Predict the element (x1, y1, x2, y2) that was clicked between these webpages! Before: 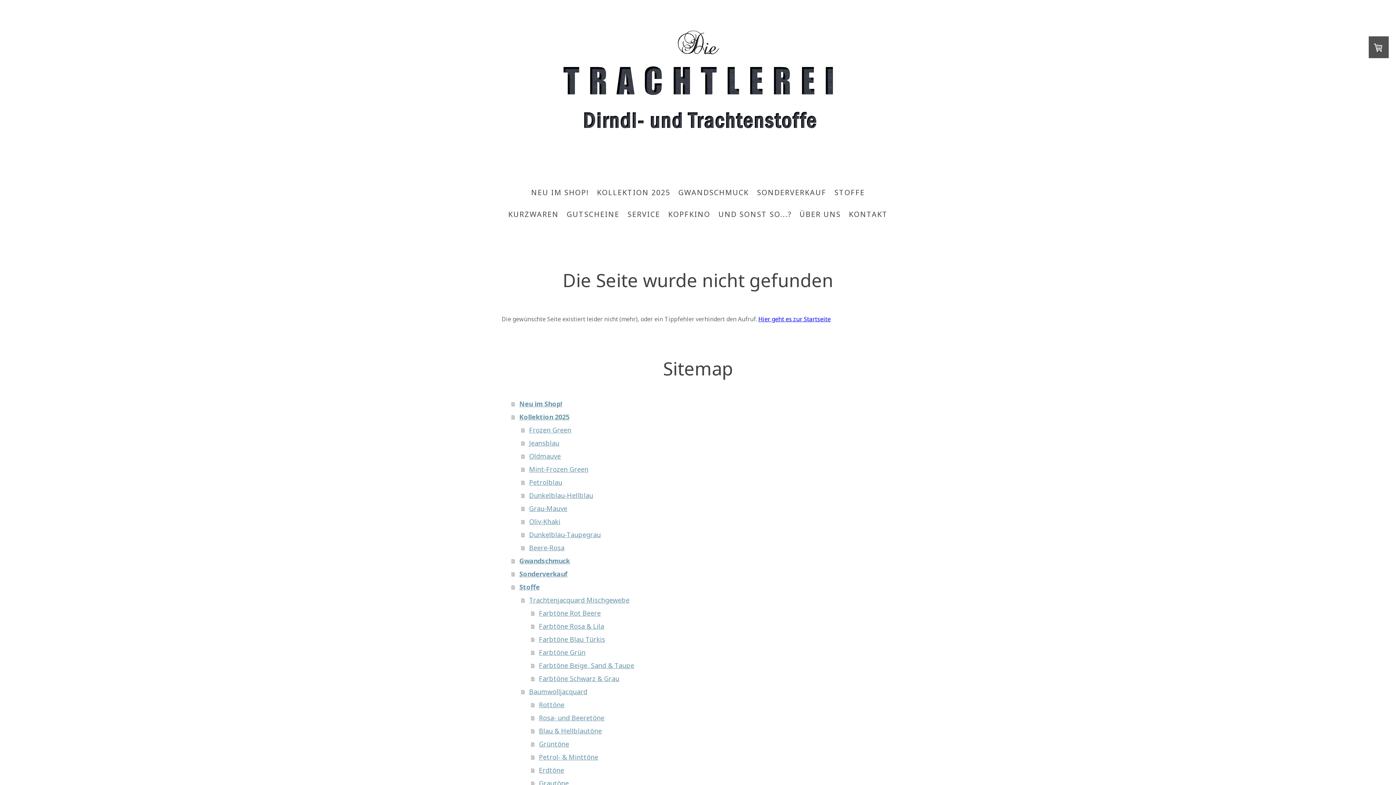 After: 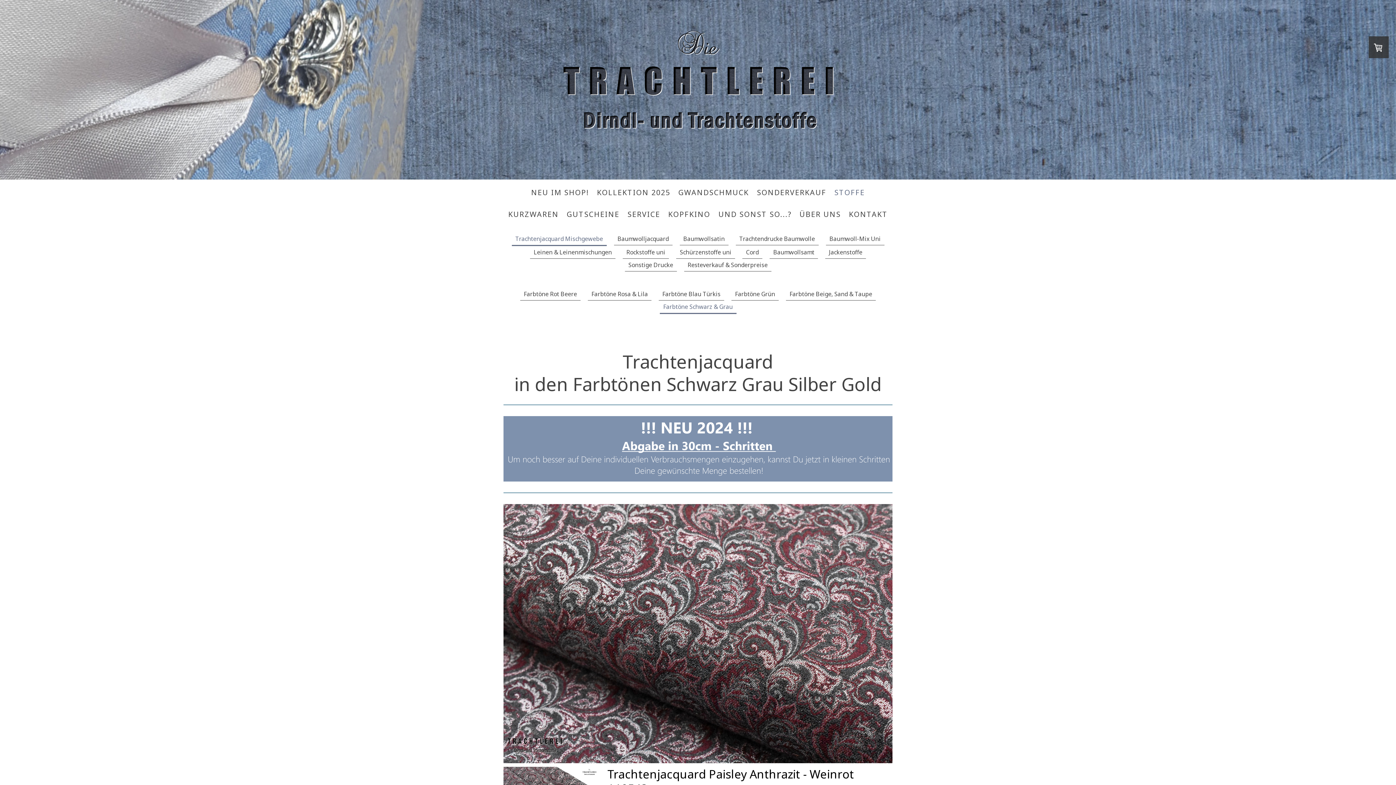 Action: label: Farbtöne Schwarz & Grau bbox: (531, 672, 894, 685)